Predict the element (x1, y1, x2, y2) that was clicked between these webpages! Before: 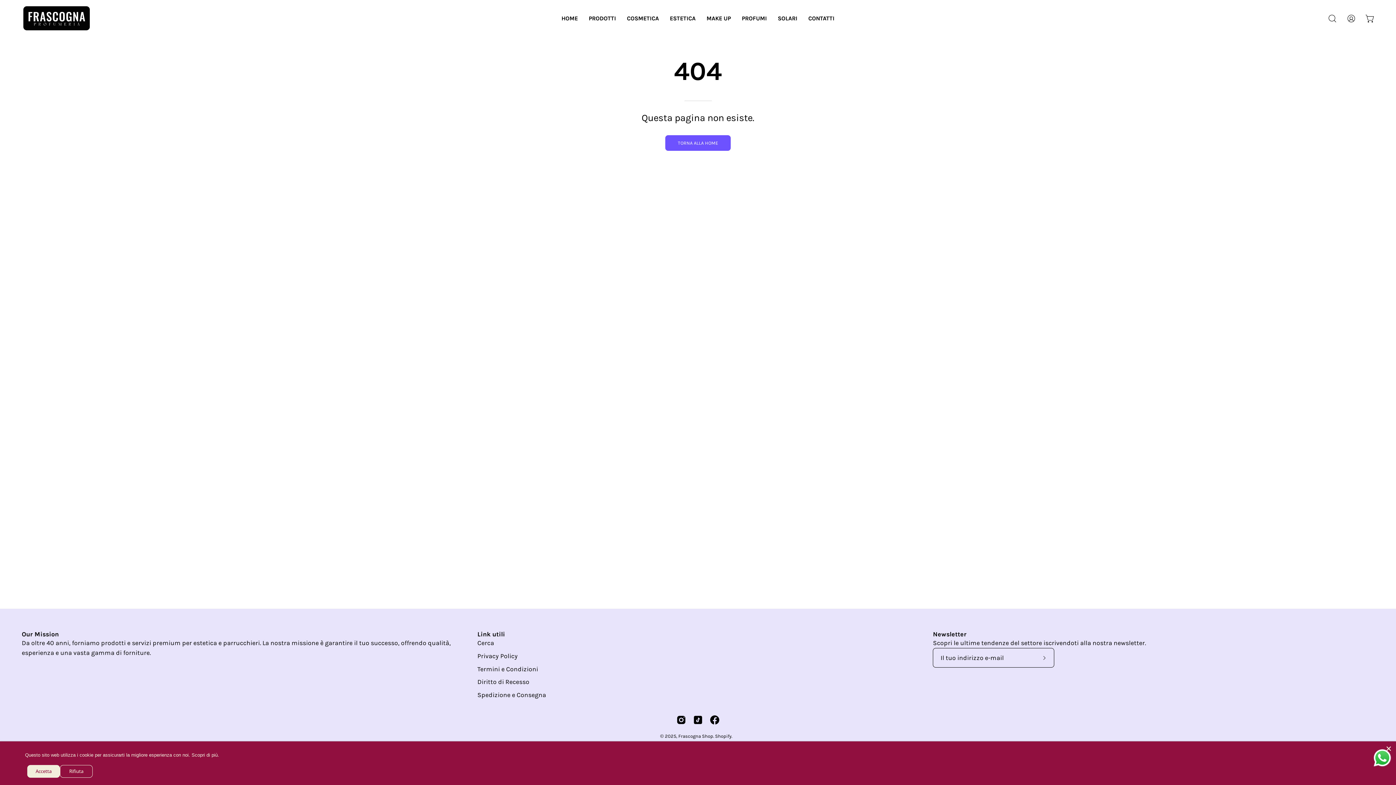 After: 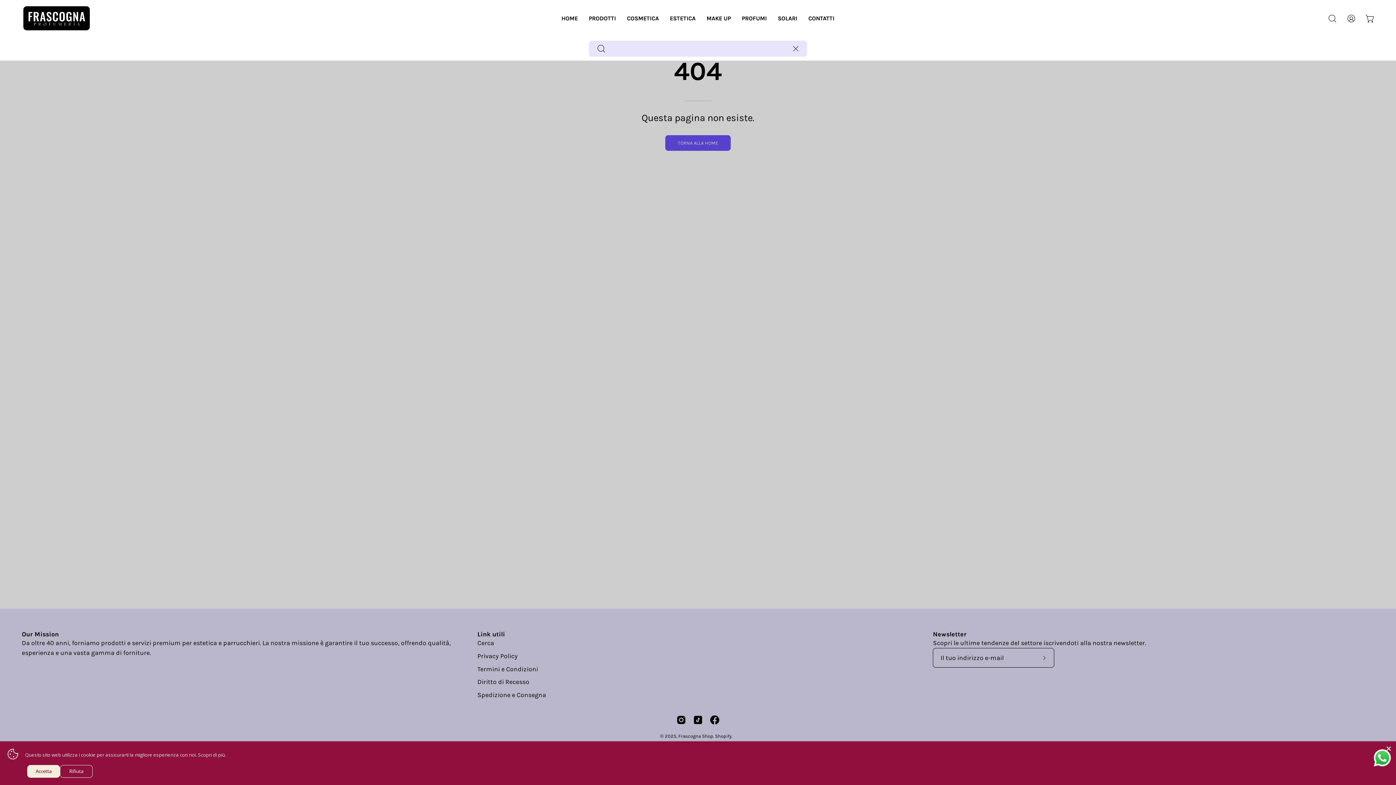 Action: label: Apri la barra di ricerca bbox: (1325, 10, 1340, 26)